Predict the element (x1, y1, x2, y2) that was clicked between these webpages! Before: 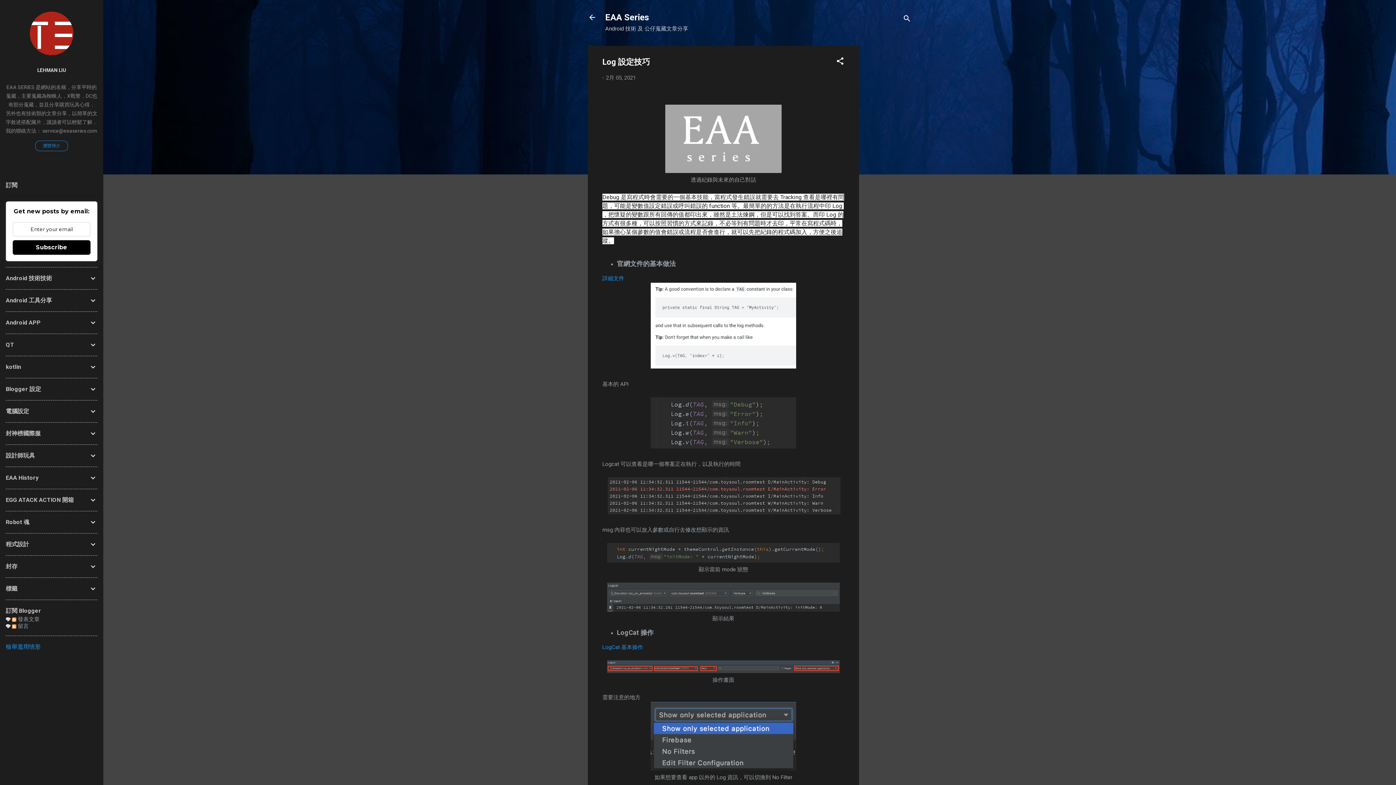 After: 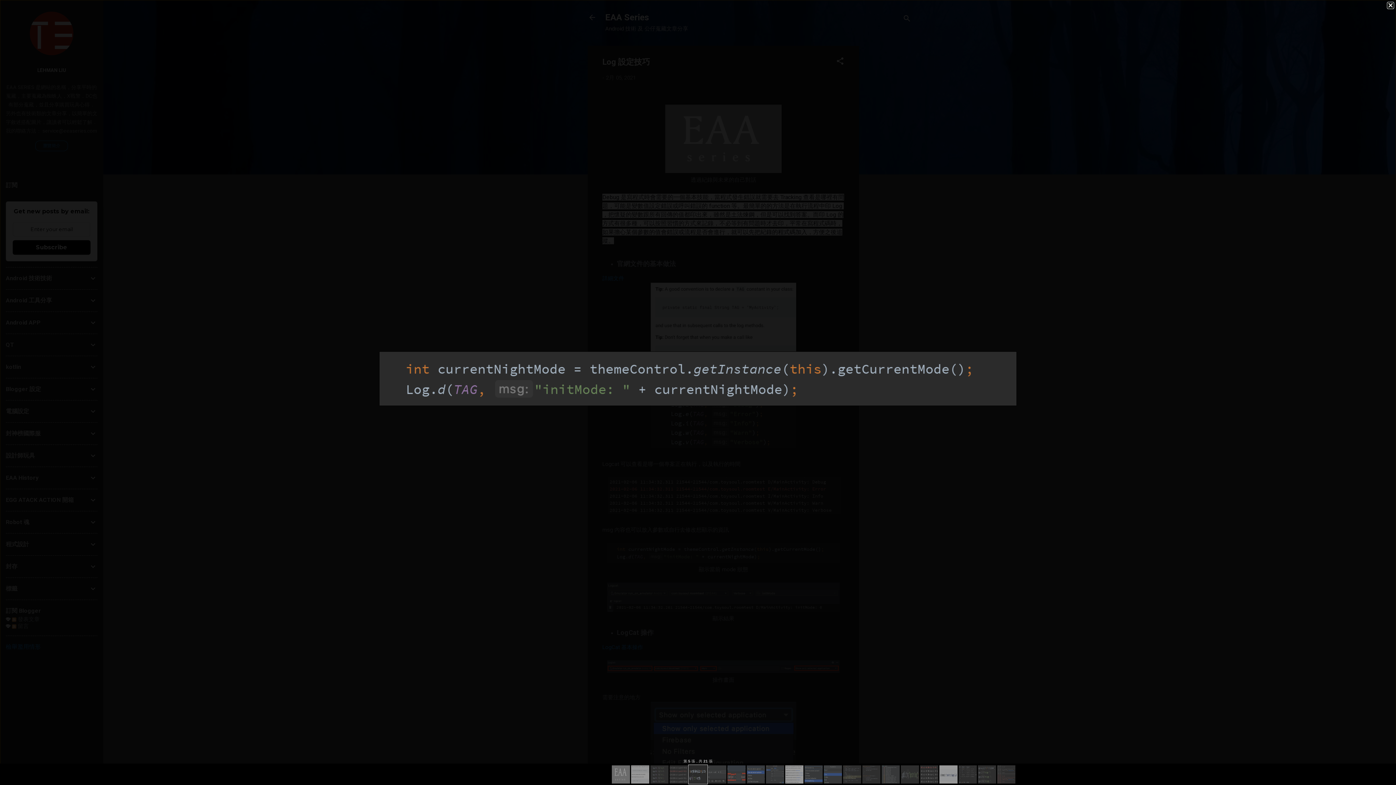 Action: bbox: (607, 557, 840, 564)